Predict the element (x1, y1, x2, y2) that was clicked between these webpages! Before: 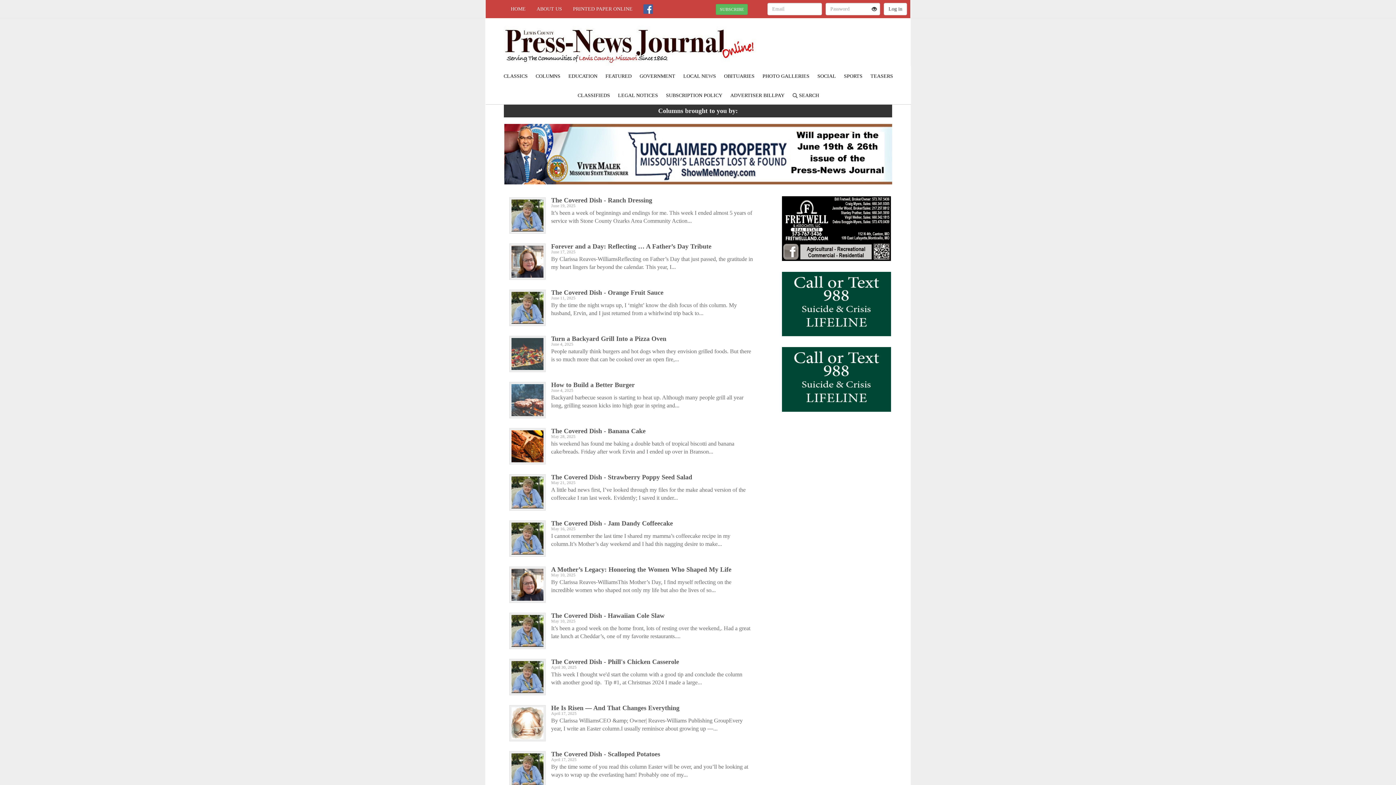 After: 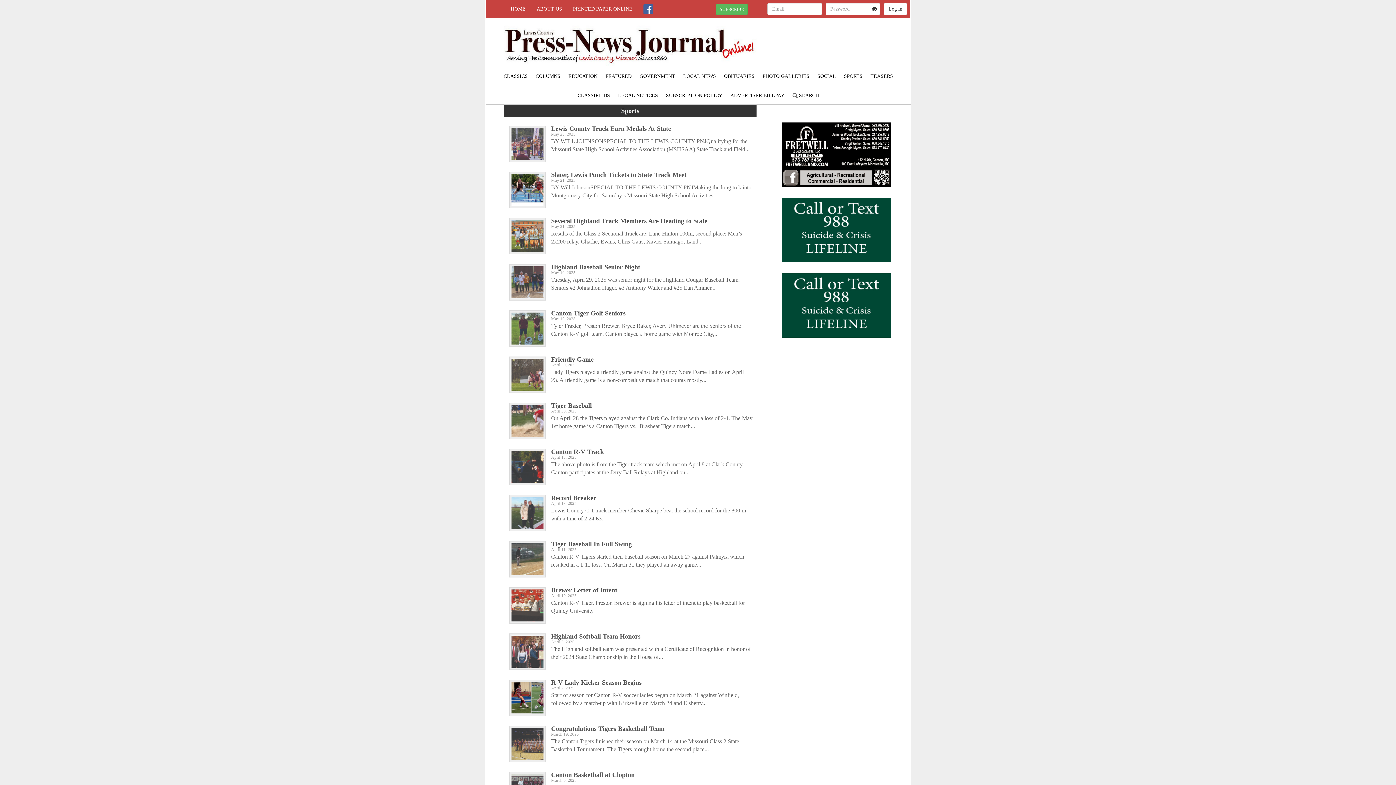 Action: bbox: (840, 71, 866, 80) label: SPORTS